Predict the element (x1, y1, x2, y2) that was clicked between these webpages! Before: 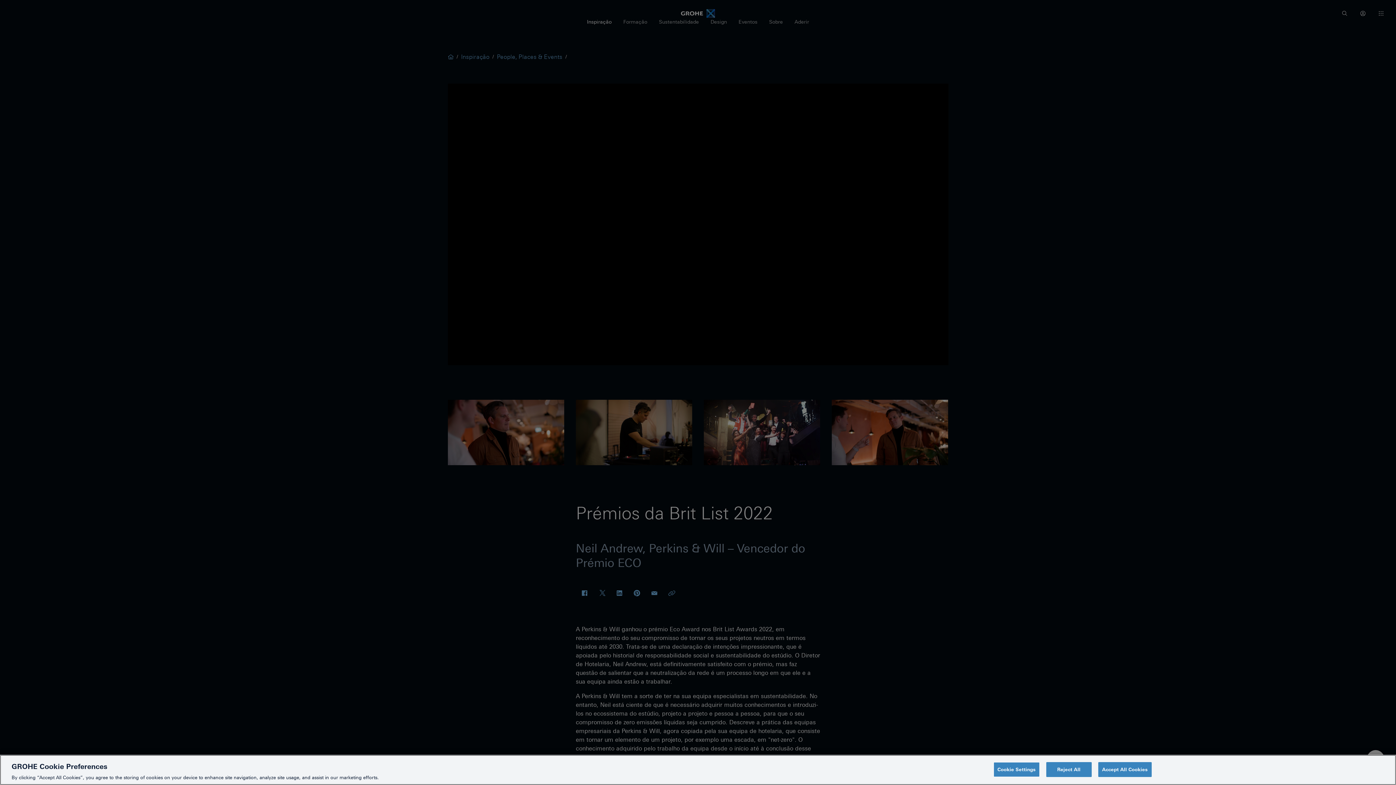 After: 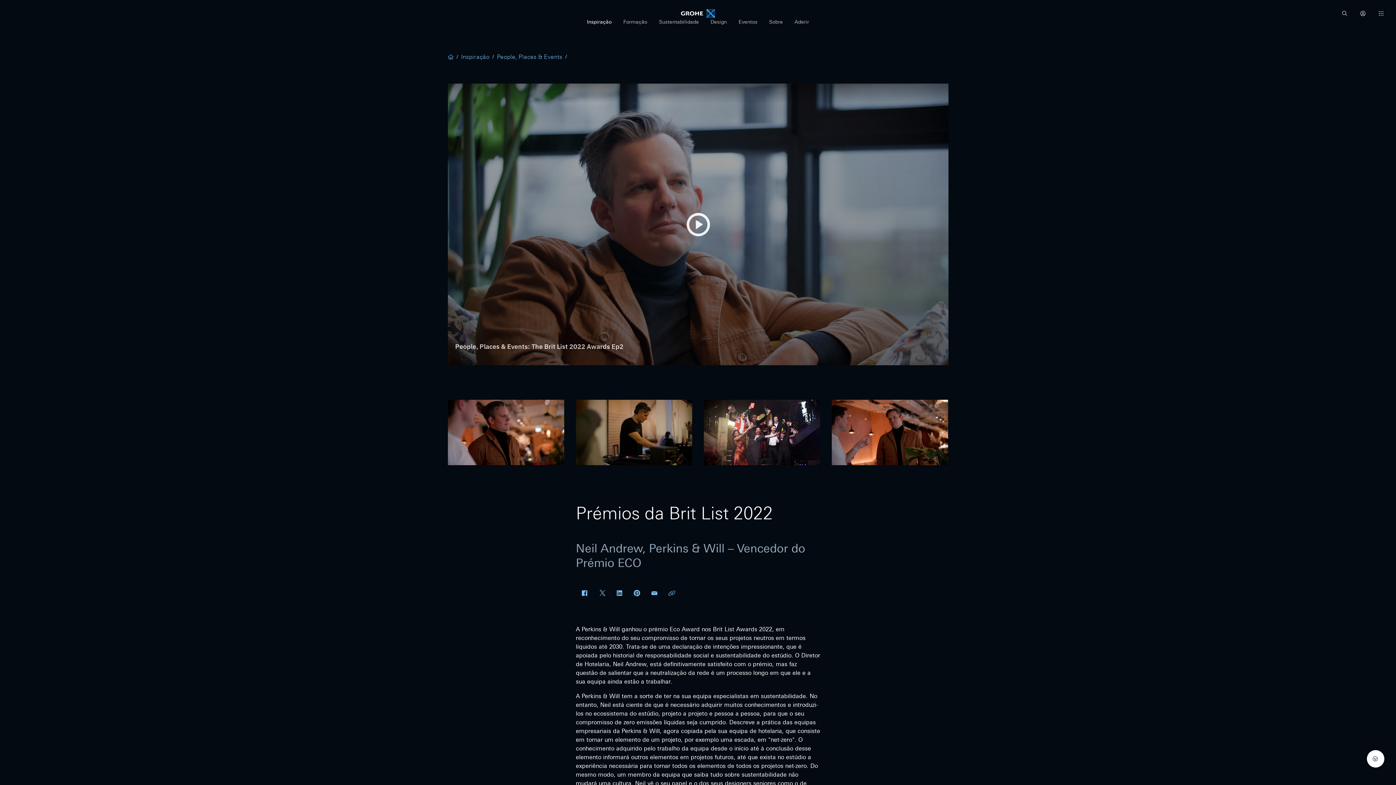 Action: label: Accept All Cookies bbox: (1098, 762, 1151, 777)